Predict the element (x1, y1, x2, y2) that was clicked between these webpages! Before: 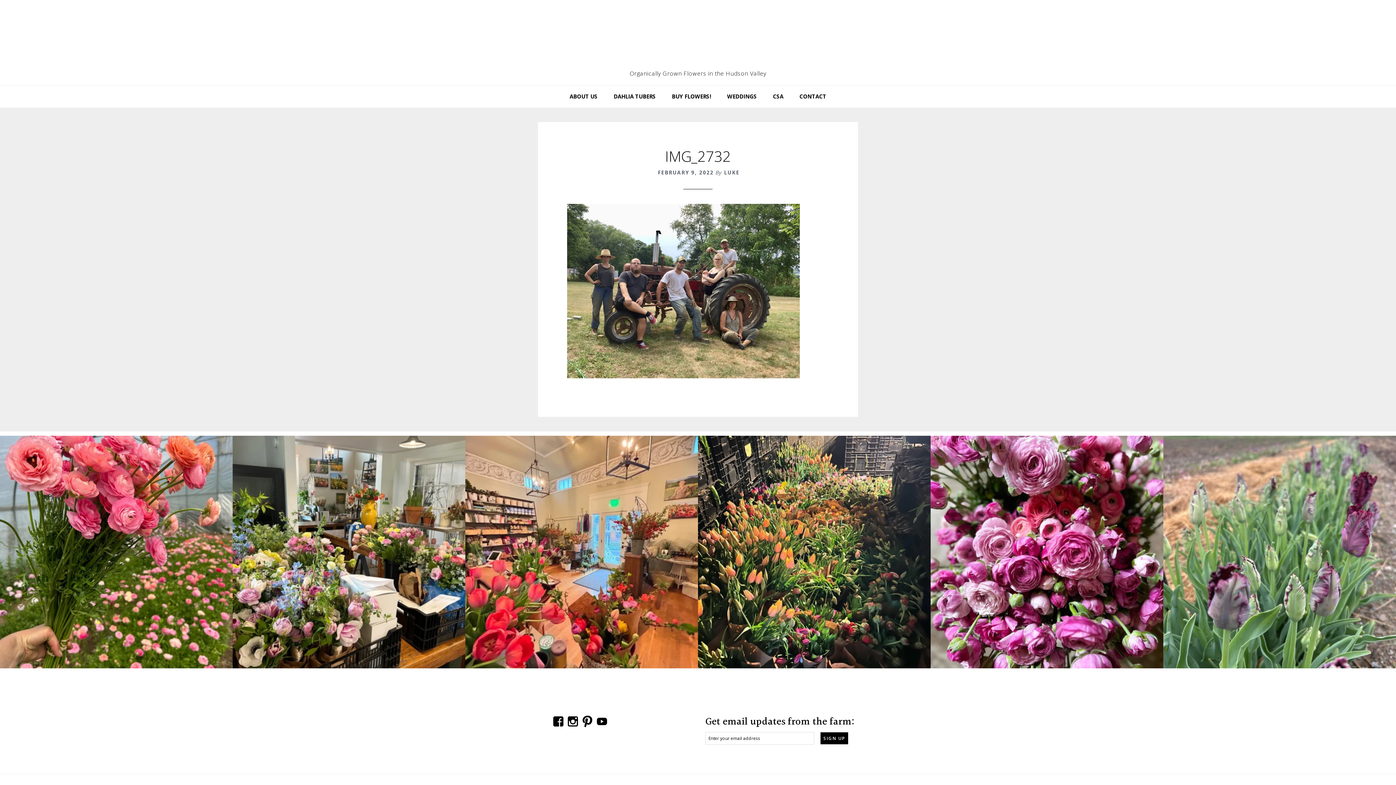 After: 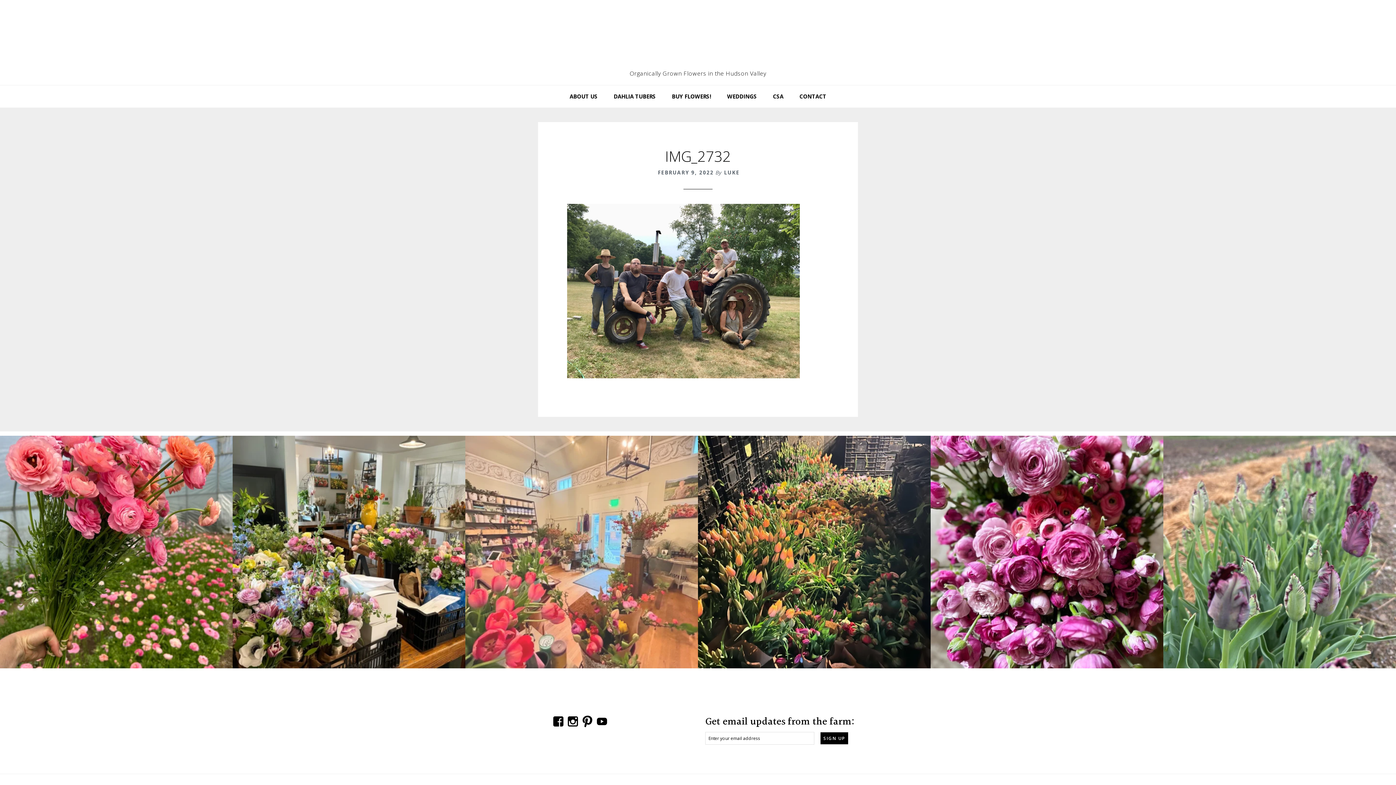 Action: bbox: (465, 436, 698, 668) label: Happy Mother’s Day! We are loaded up with bouque